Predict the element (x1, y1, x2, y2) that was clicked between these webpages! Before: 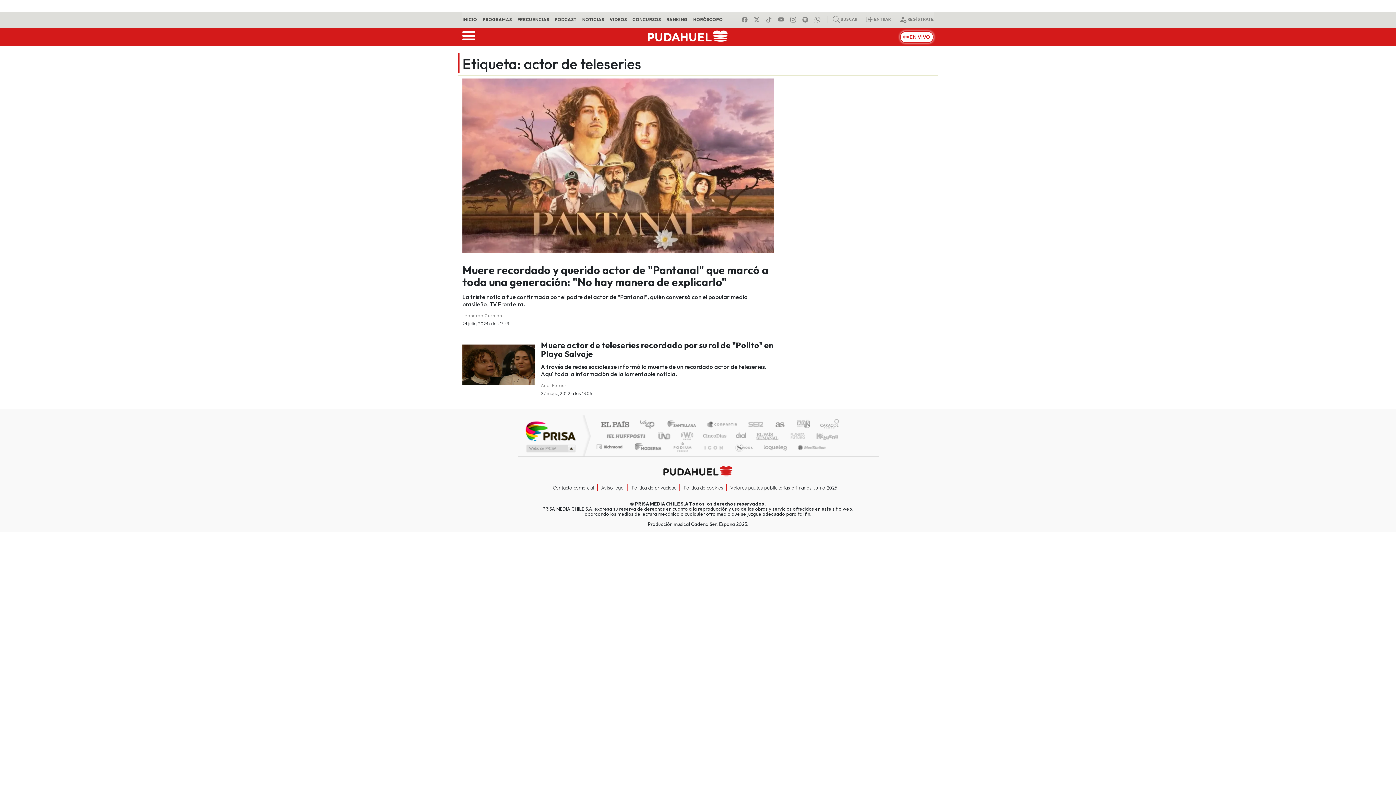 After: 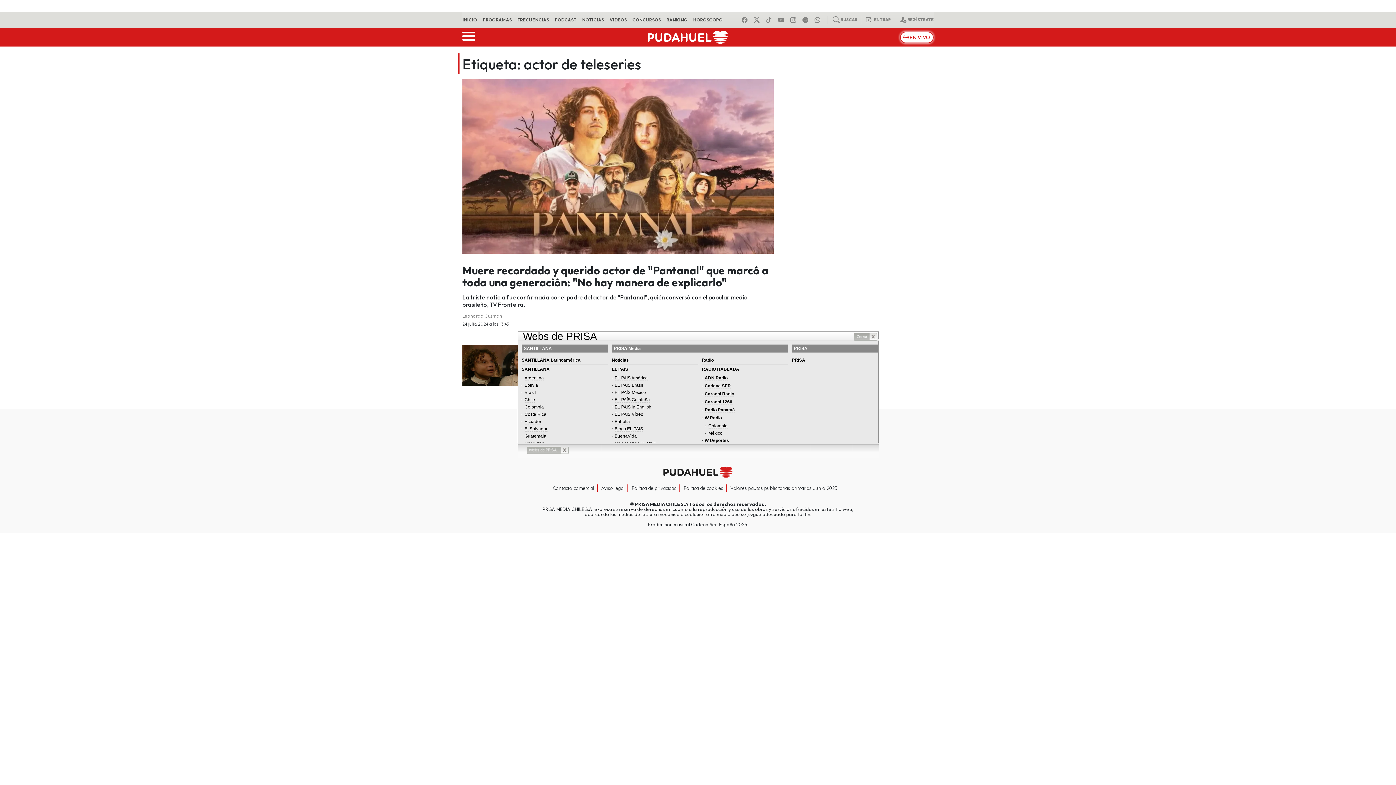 Action: label: Medios Grupo Prisa bbox: (524, 444, 576, 453)